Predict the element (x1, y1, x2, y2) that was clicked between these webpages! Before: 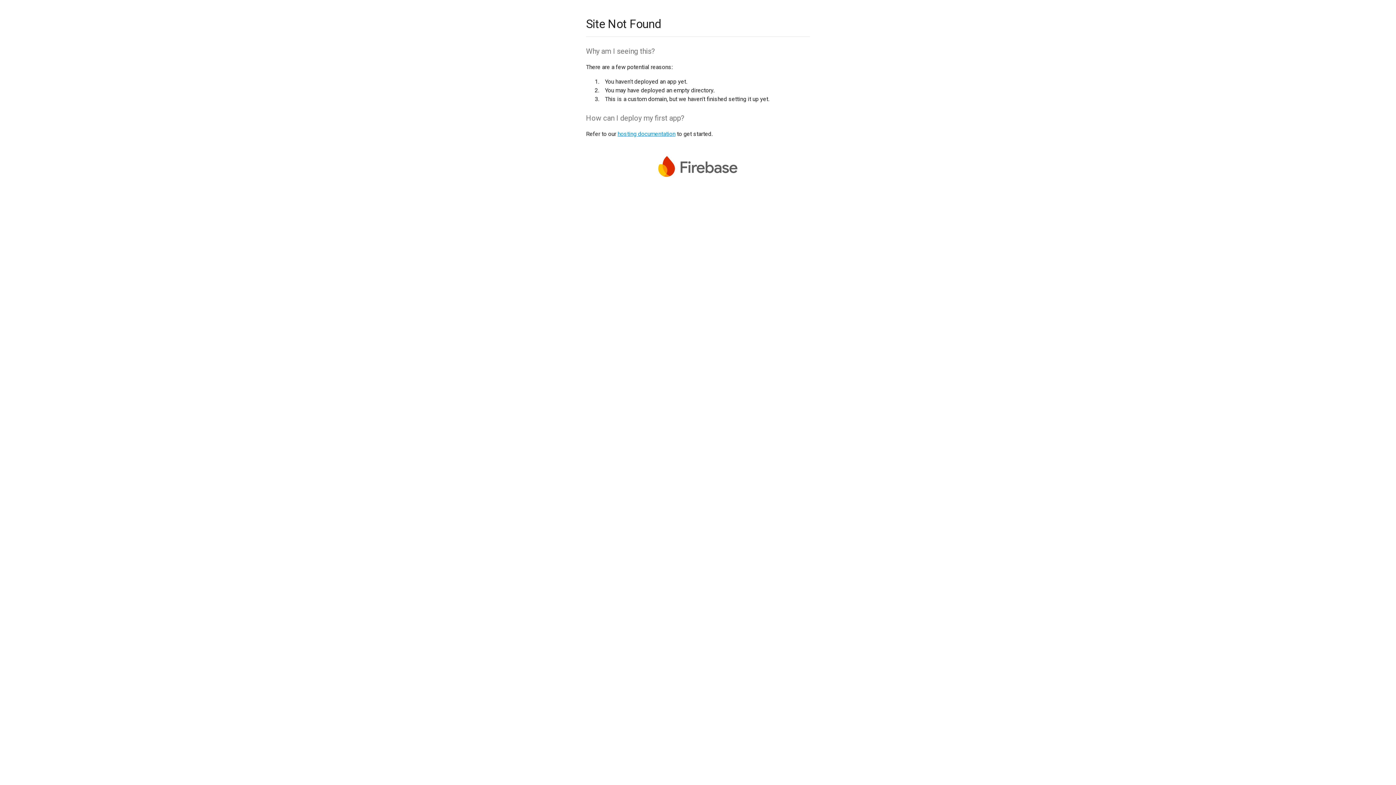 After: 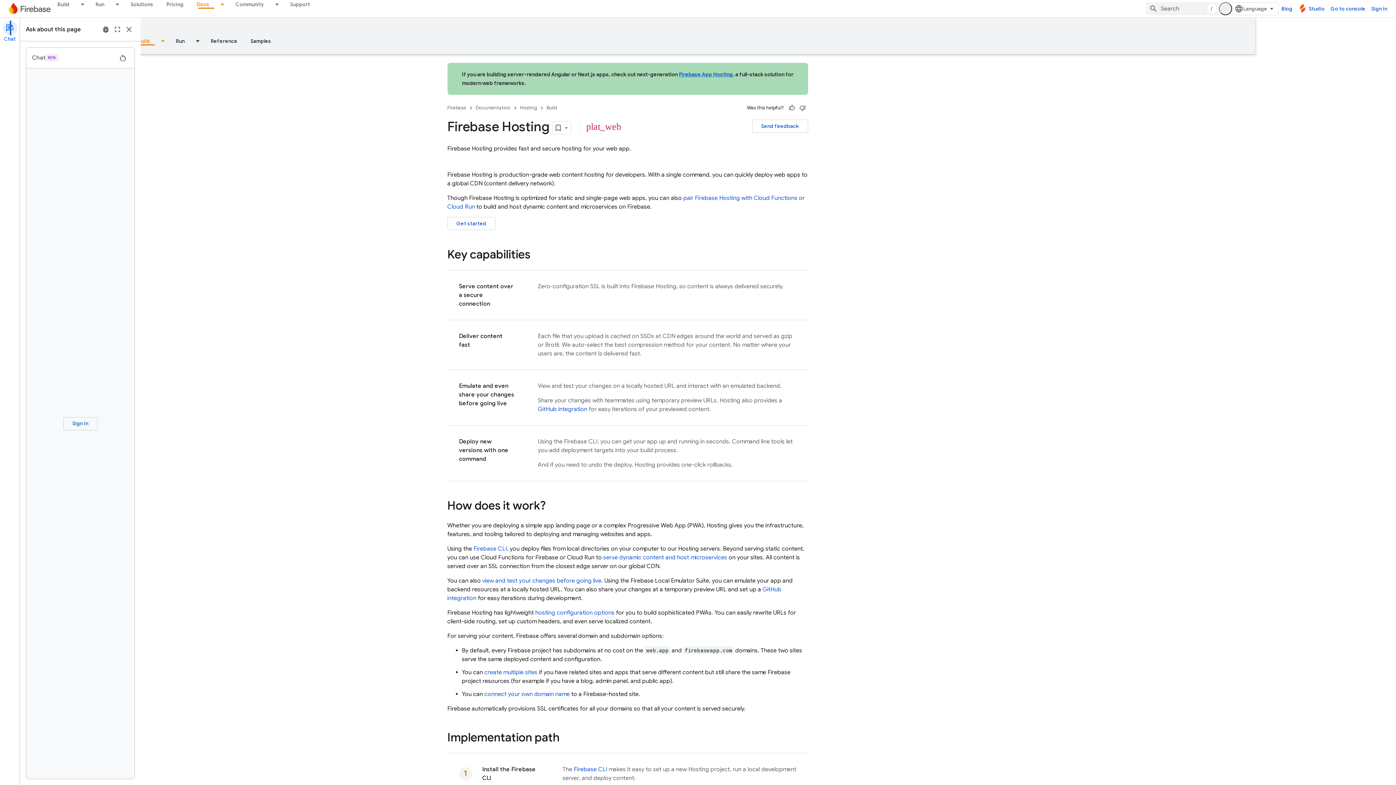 Action: bbox: (617, 130, 675, 137) label: hosting documentation